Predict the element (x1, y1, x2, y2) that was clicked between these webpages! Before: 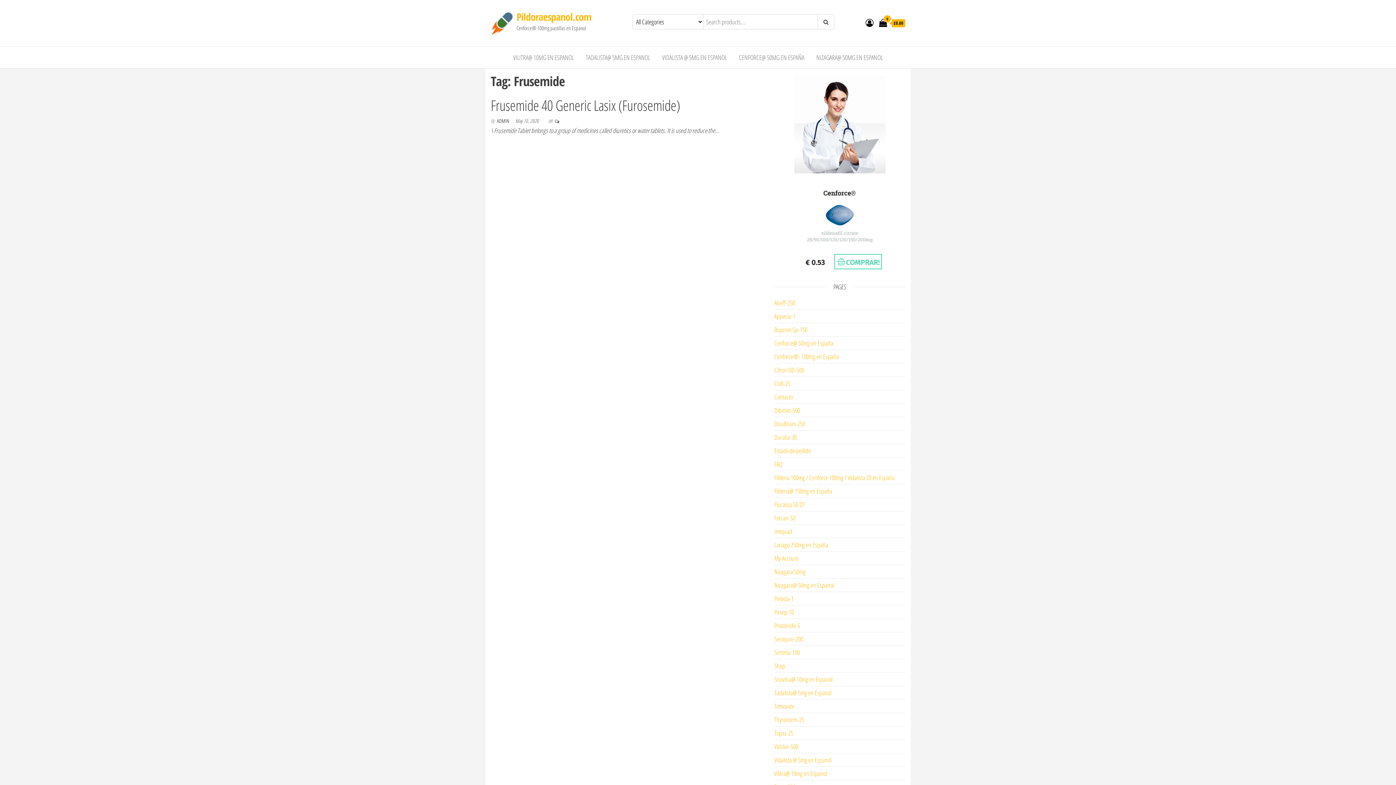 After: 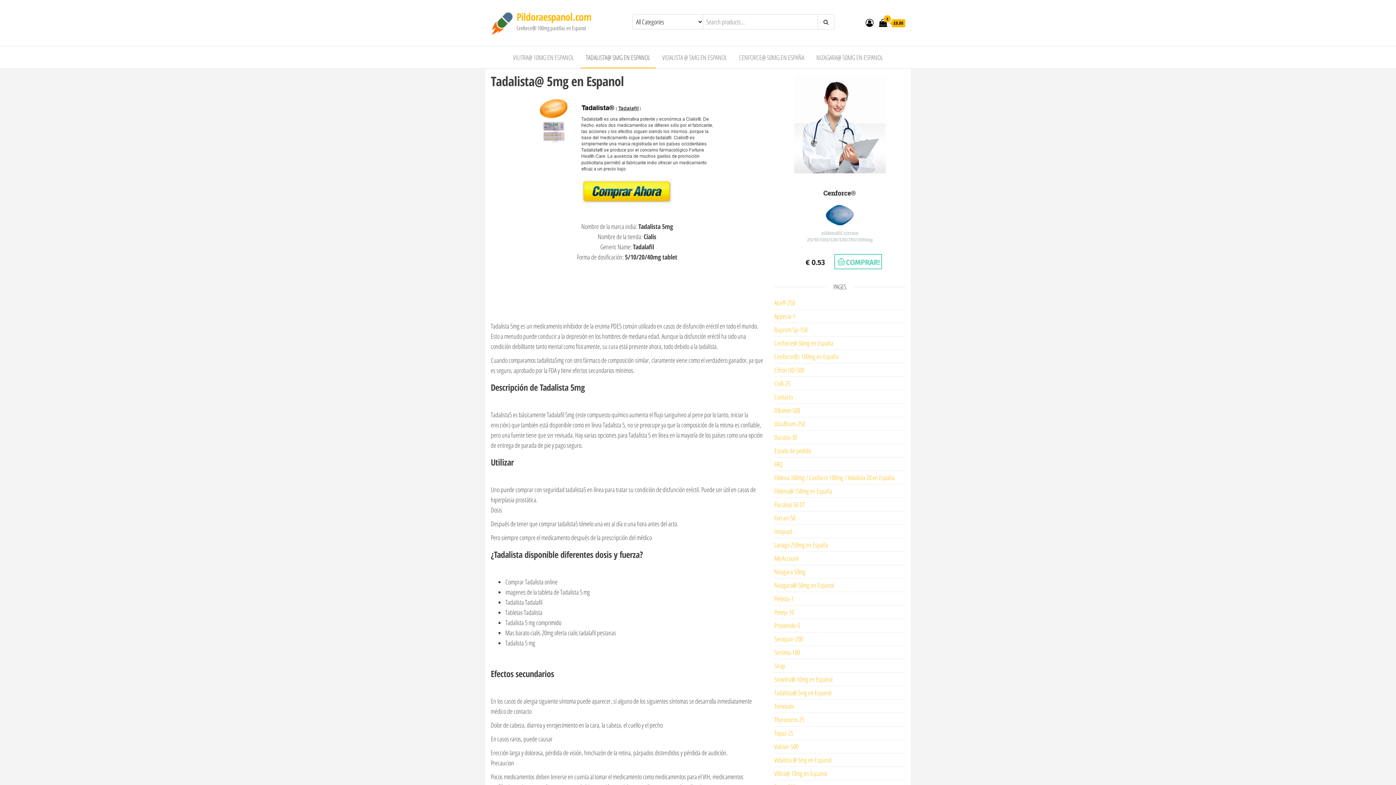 Action: bbox: (774, 688, 831, 697) label: Tadalista@ 5mg en Espanol